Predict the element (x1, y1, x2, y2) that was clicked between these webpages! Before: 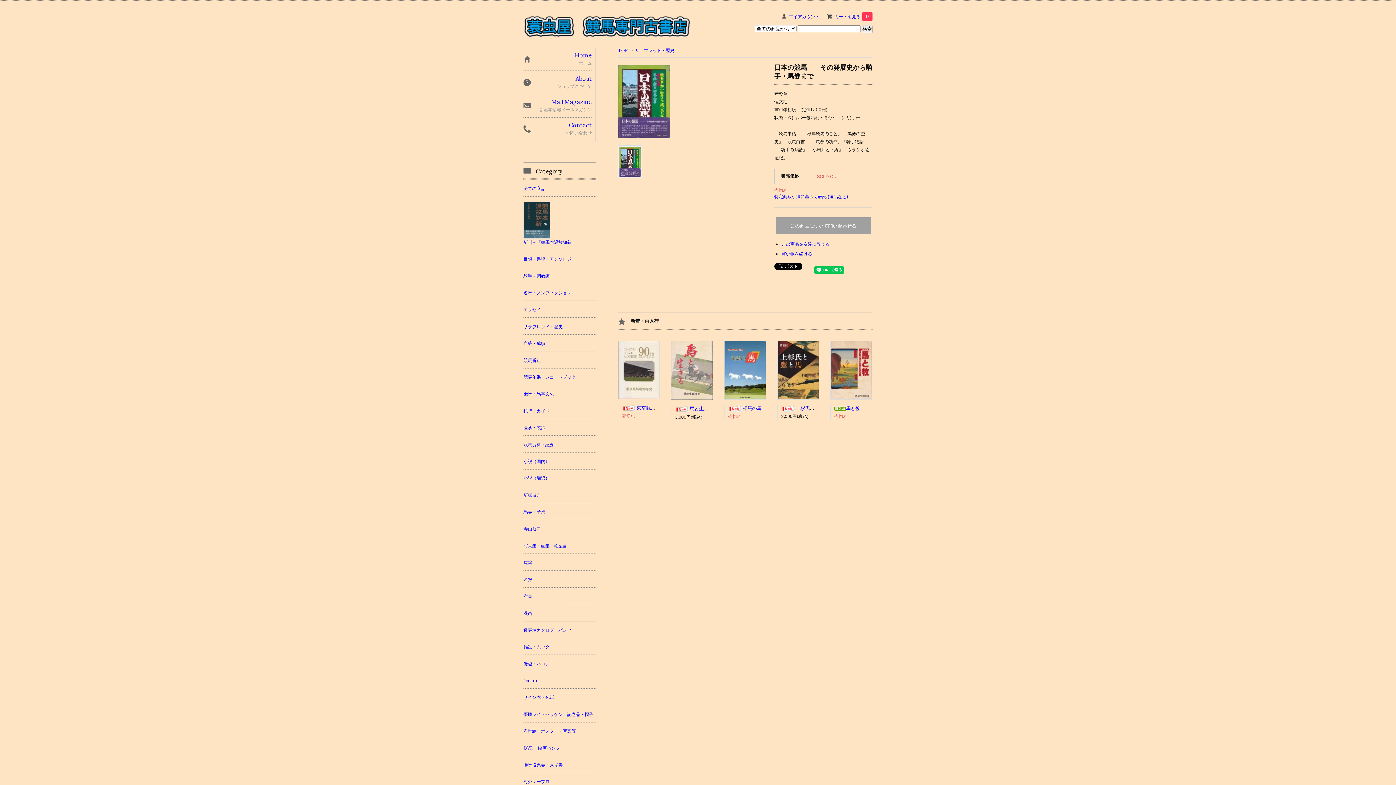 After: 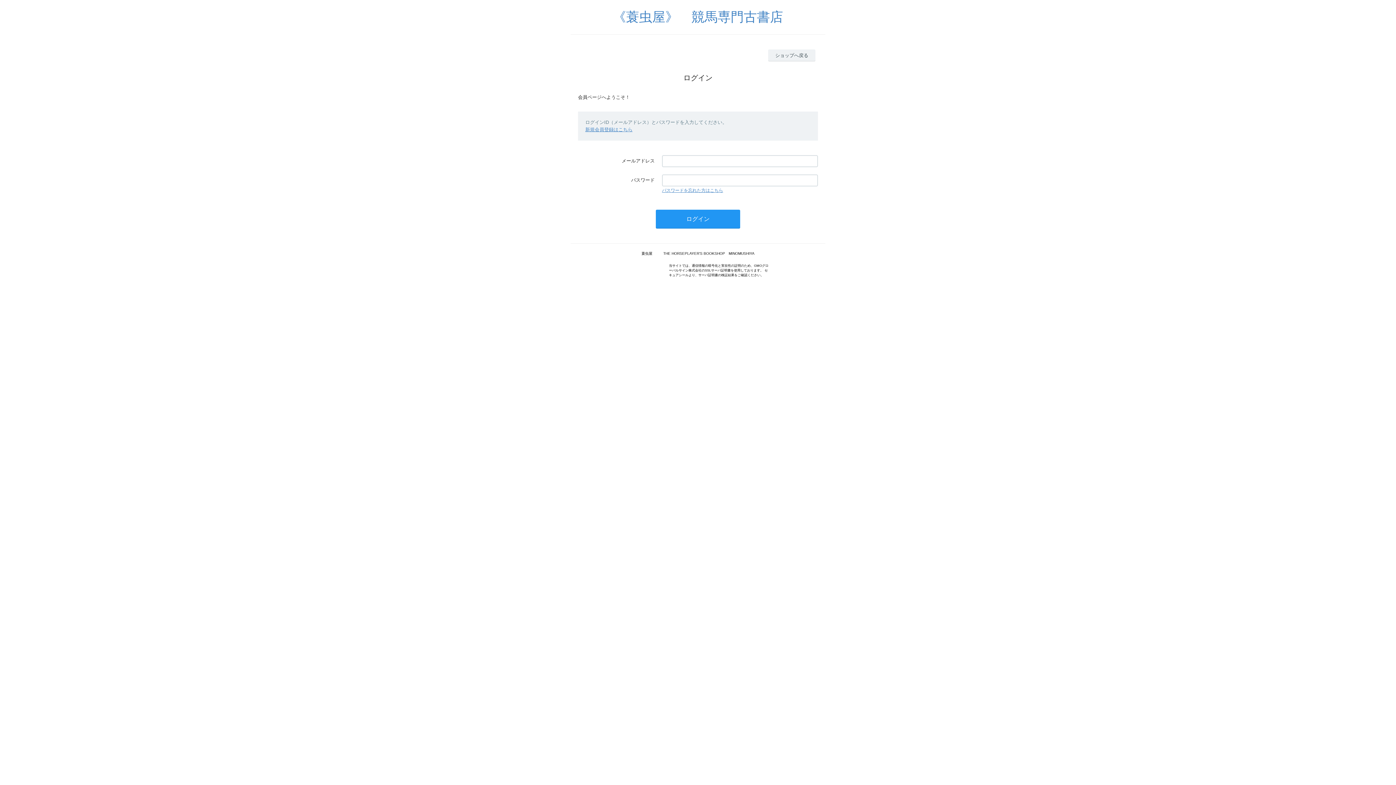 Action: label: マイアカウント bbox: (789, 13, 819, 19)